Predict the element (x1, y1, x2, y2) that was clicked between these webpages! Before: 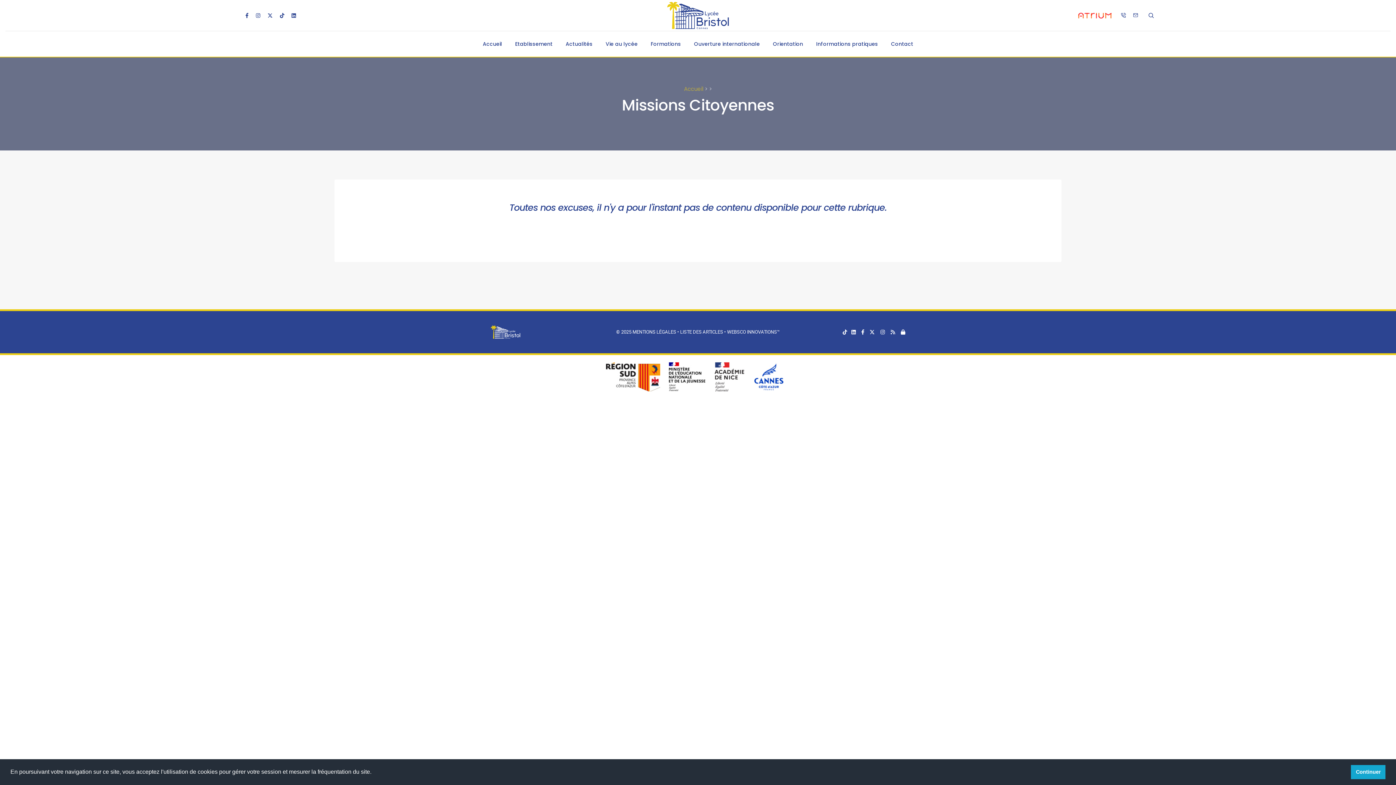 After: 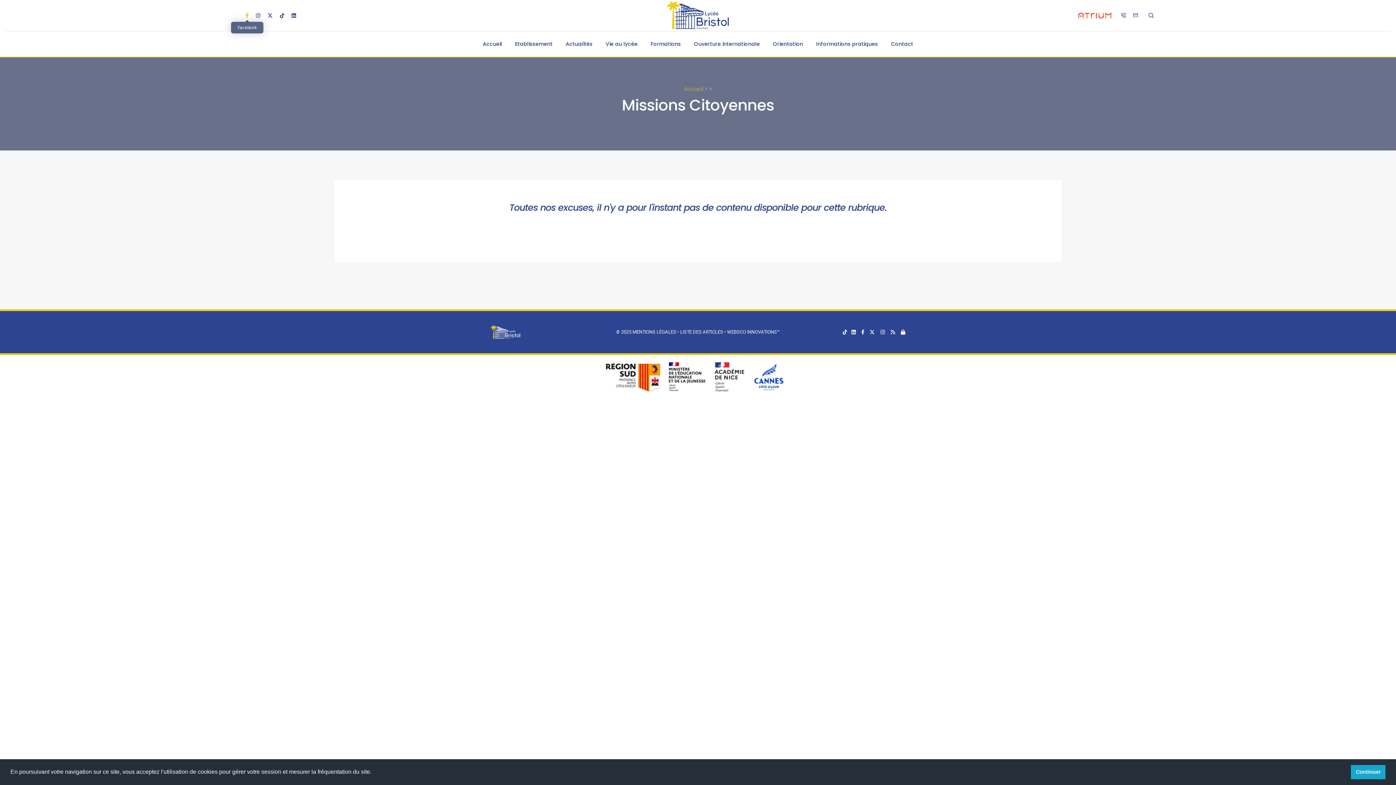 Action: bbox: (241, 12, 252, 18)